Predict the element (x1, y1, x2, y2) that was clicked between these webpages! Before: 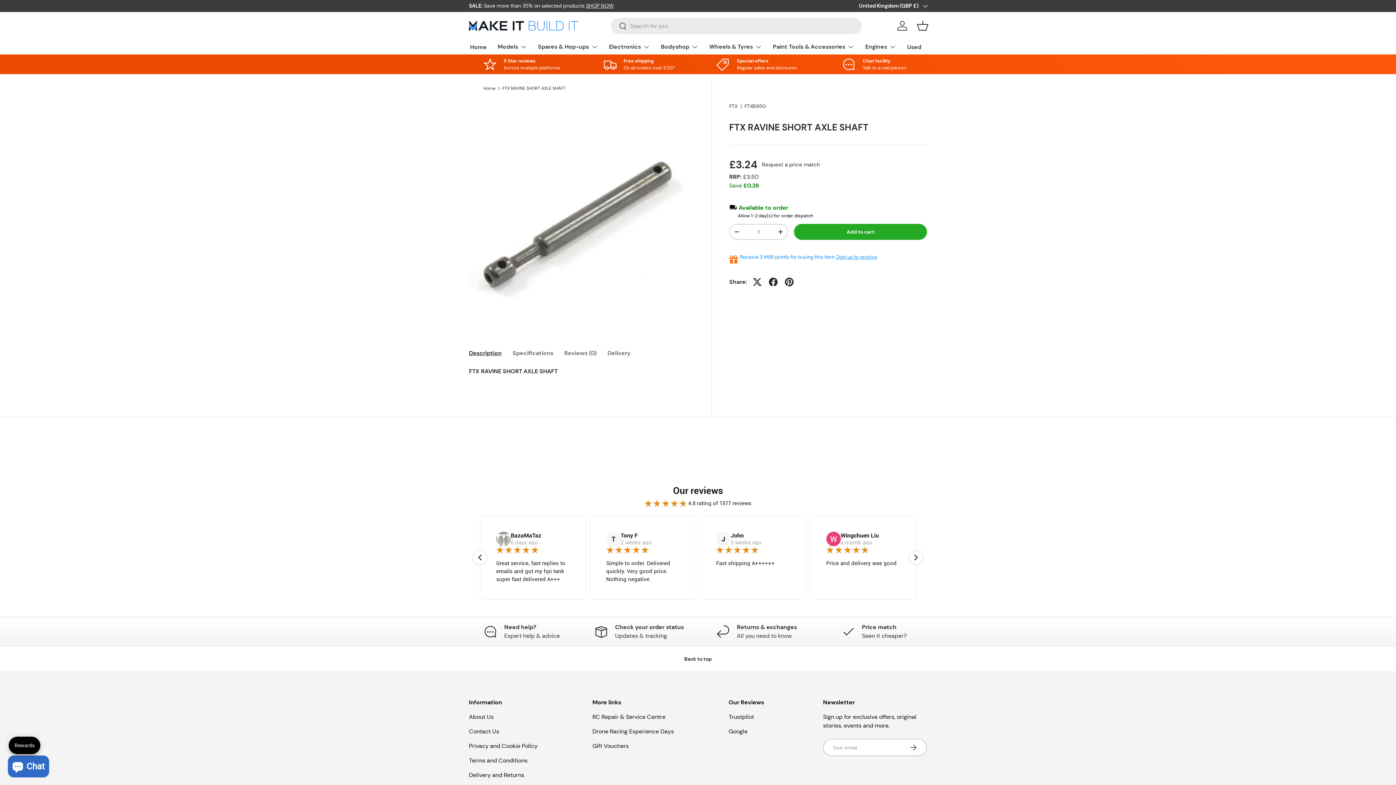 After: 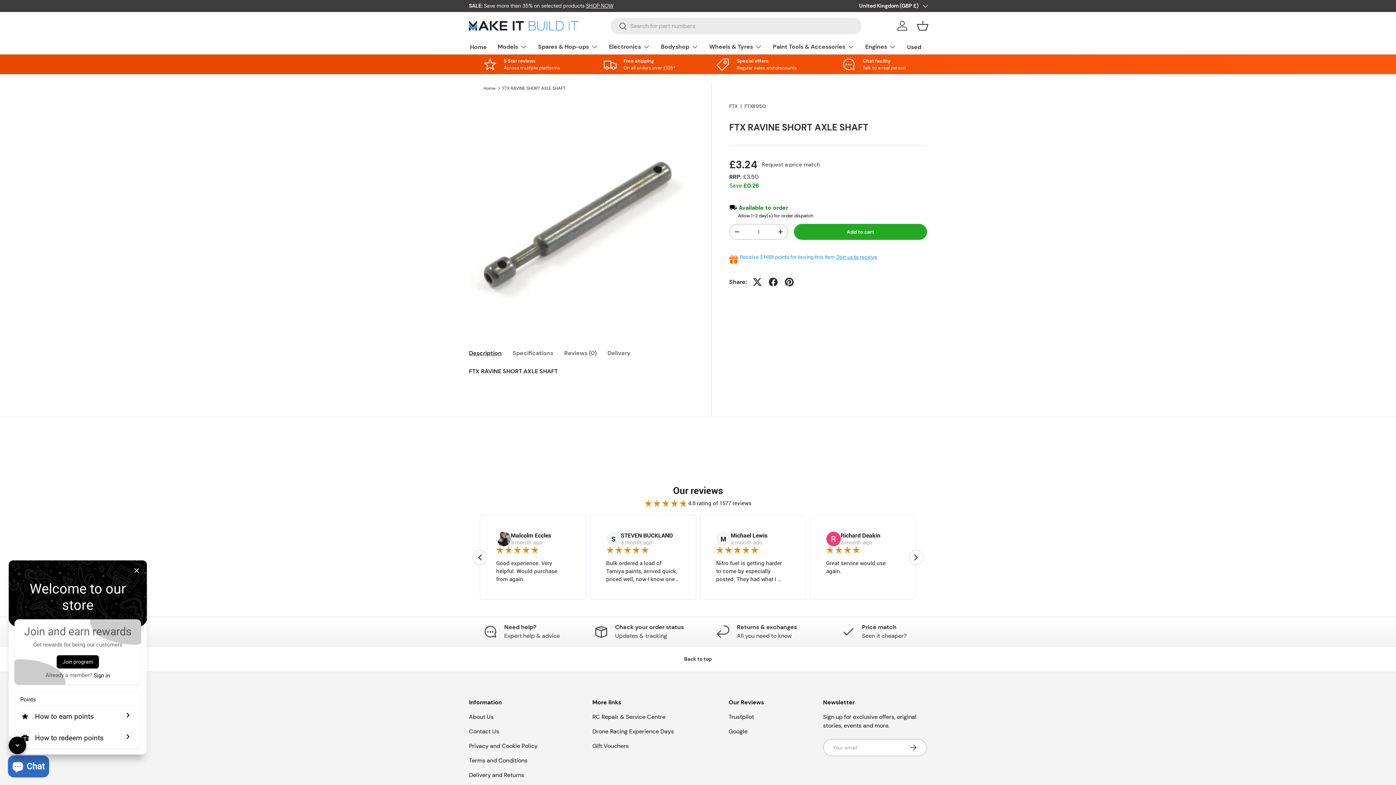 Action: label: Open Joy popup bbox: (8, 737, 40, 754)